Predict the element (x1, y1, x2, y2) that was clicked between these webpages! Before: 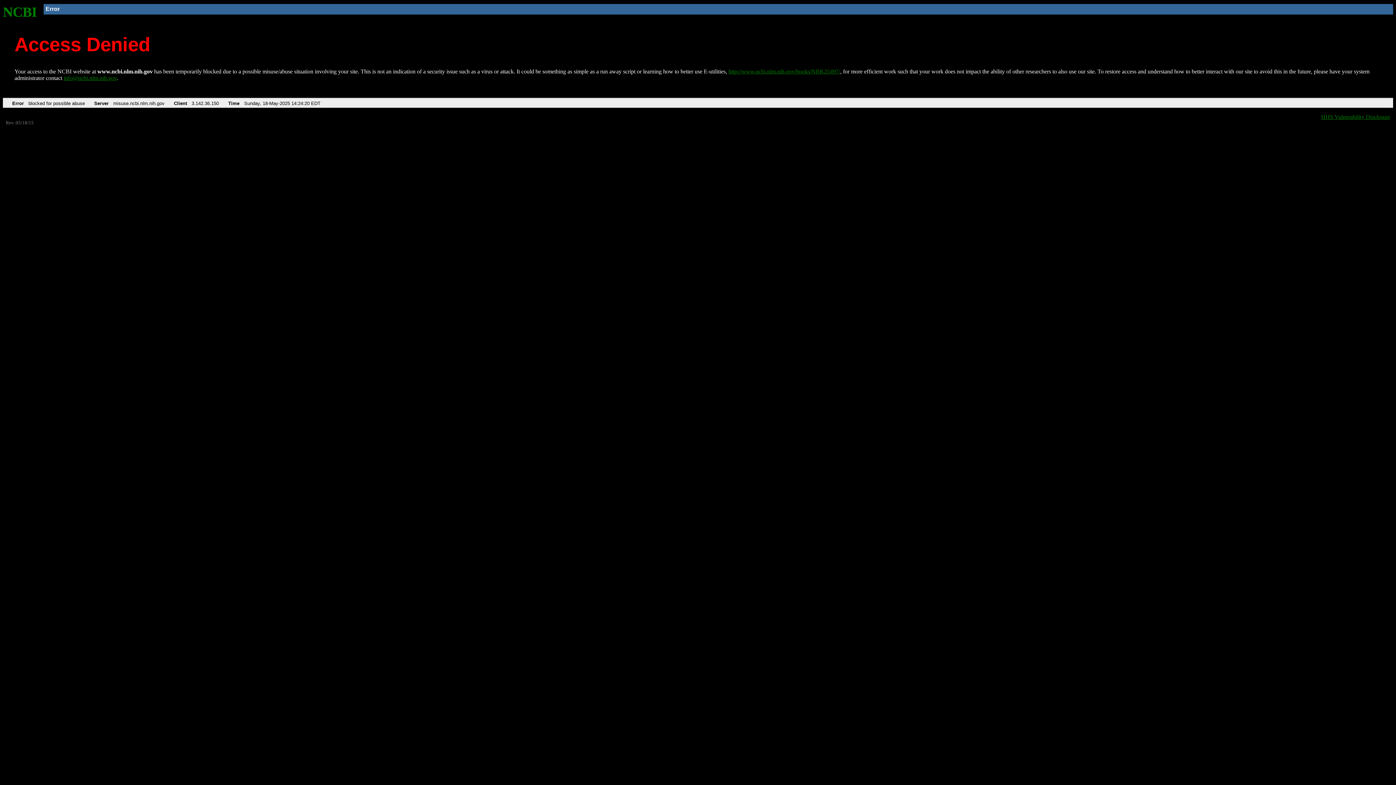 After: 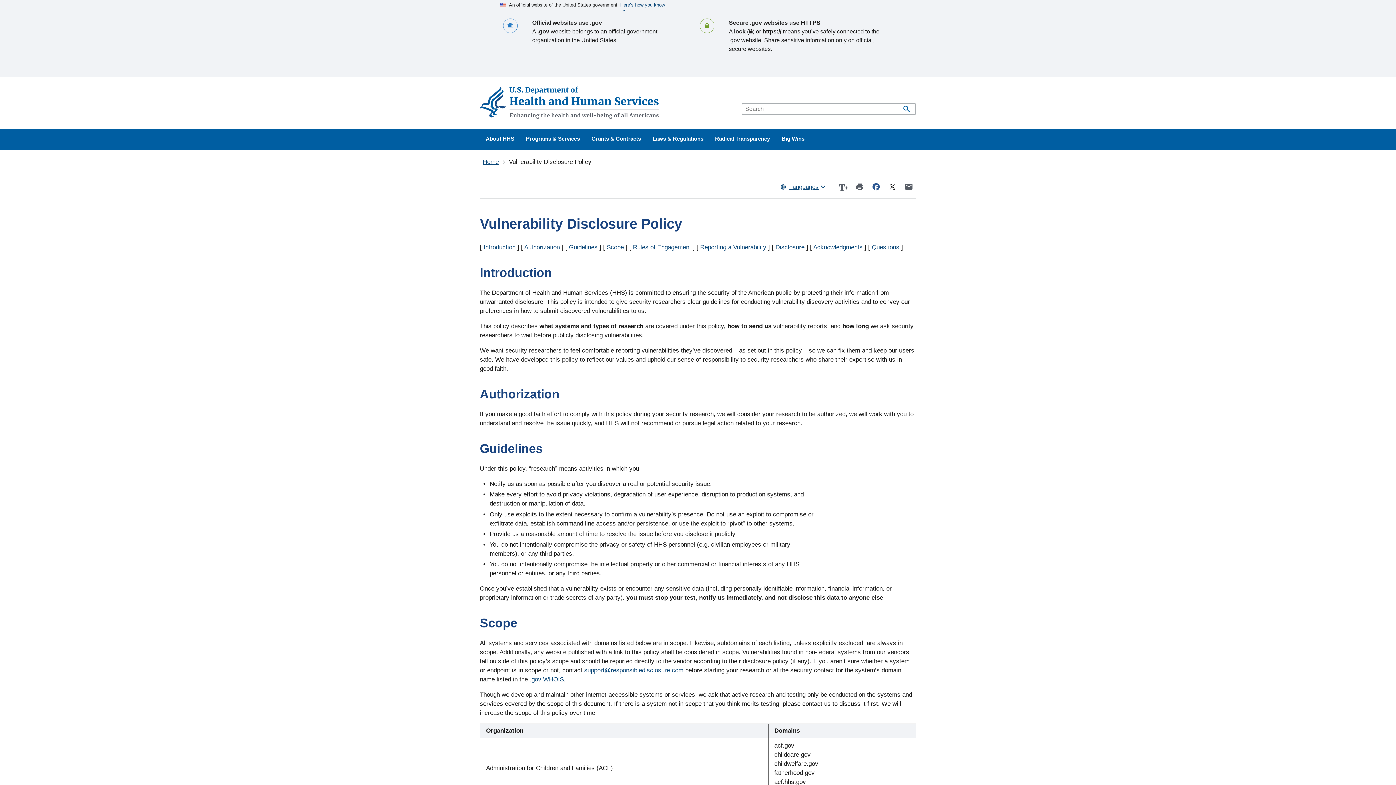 Action: label: HHS Vulnerability Disclosure bbox: (1321, 113, 1390, 119)